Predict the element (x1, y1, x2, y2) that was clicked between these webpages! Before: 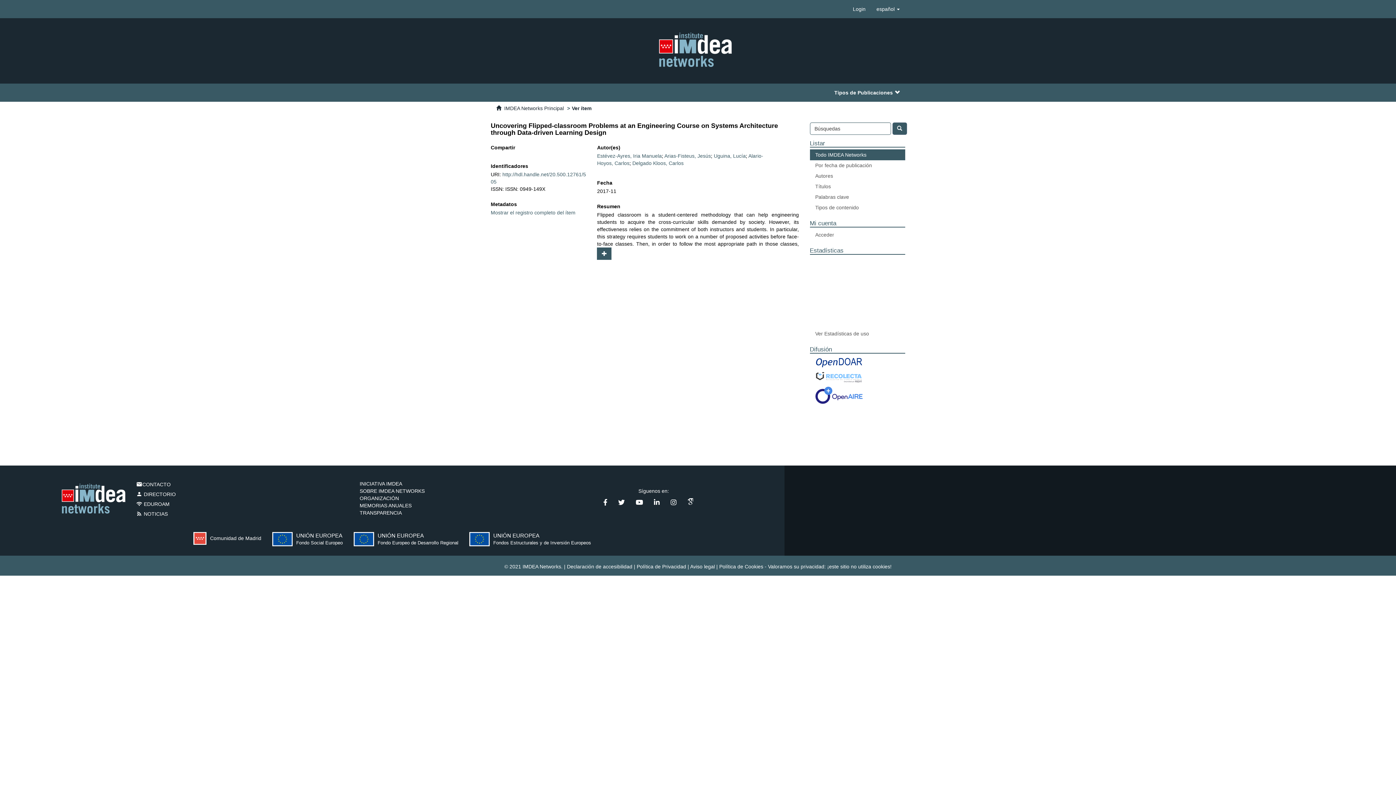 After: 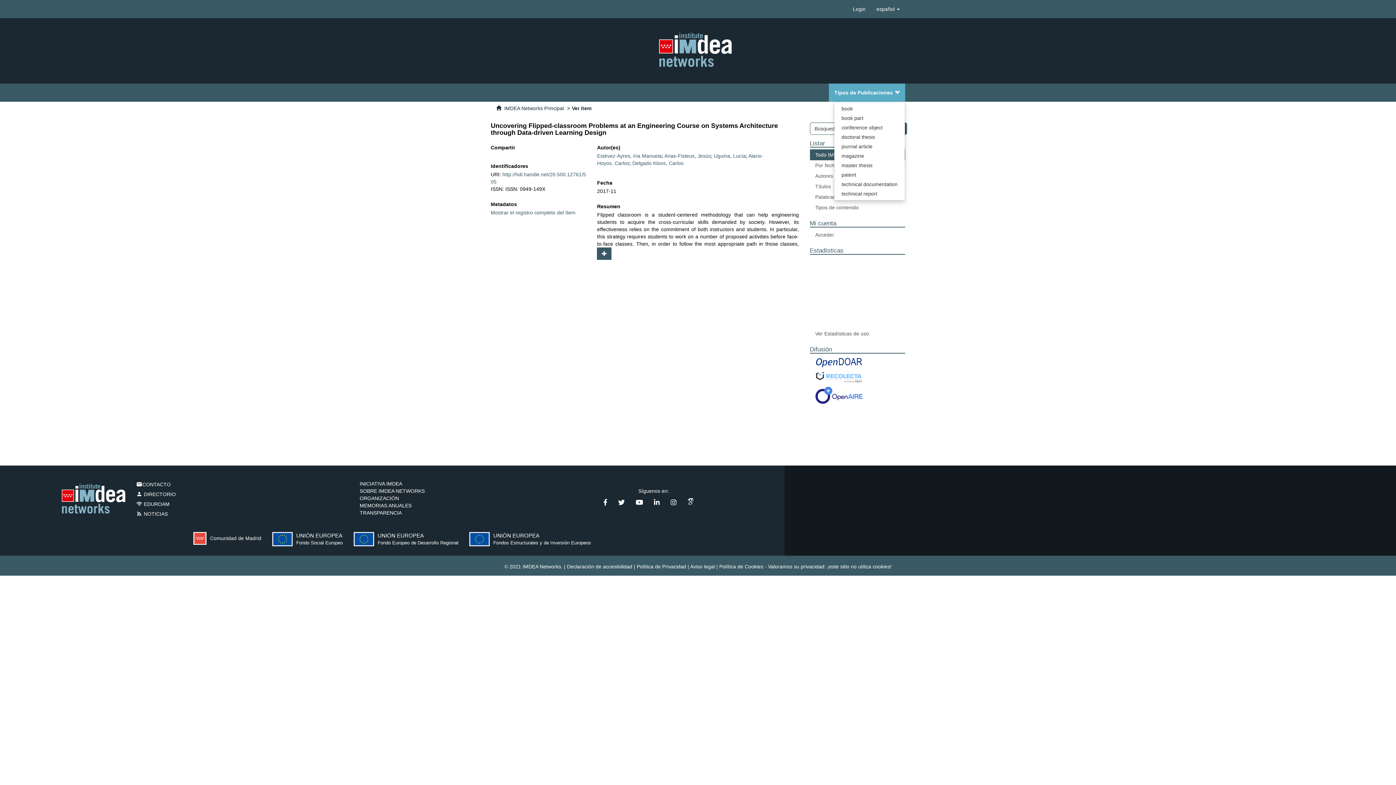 Action: bbox: (829, 83, 905, 101) label: Tipos de Publicaciones